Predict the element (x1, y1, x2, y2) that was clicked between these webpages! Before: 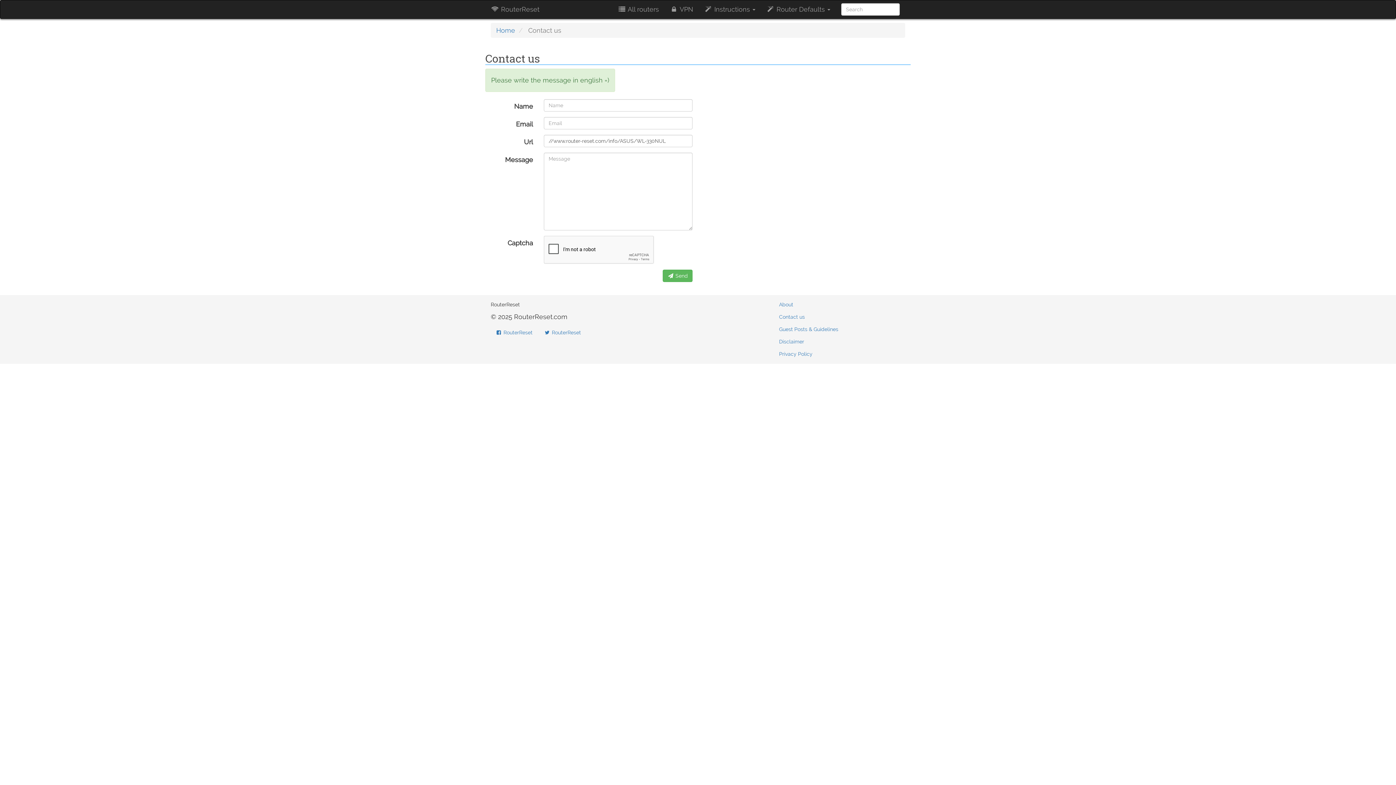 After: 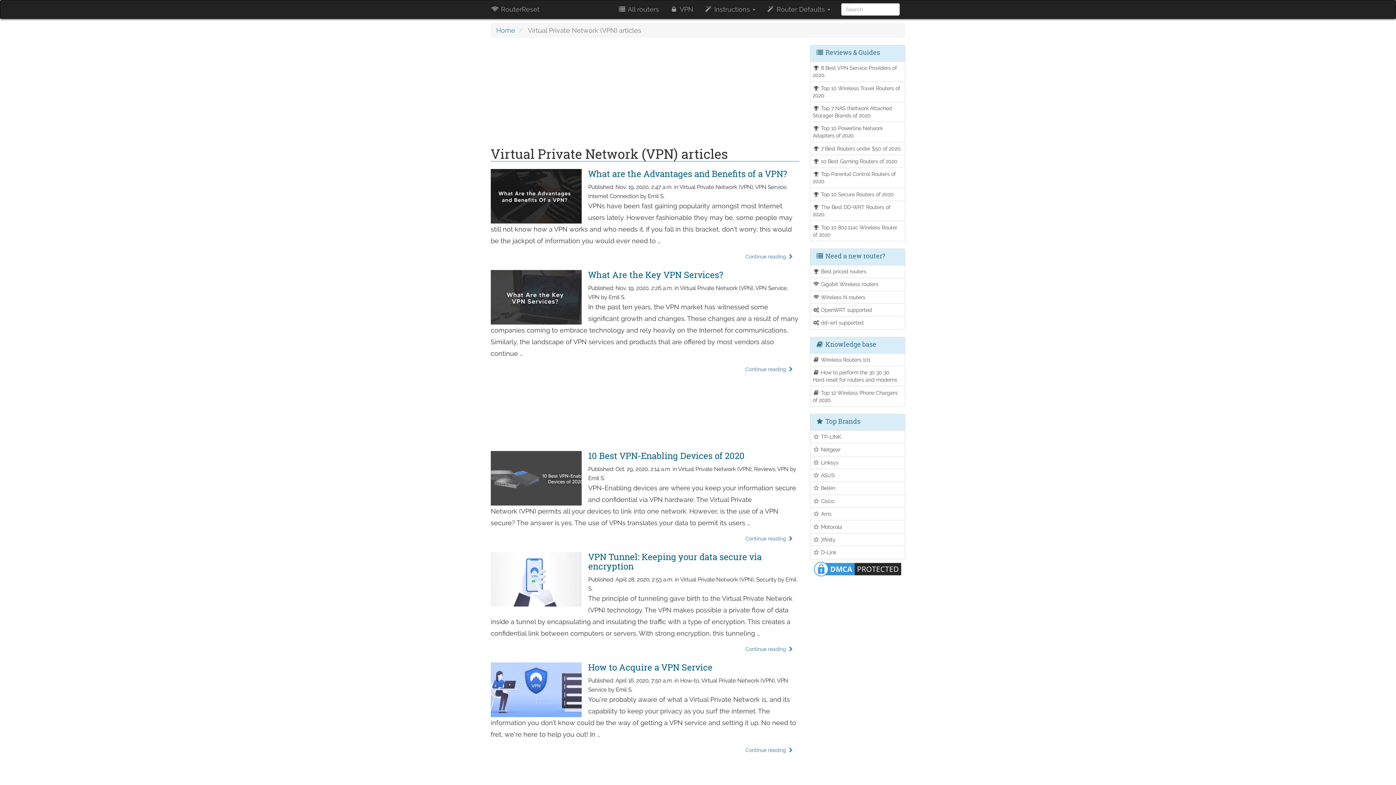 Action: bbox: (664, 0, 698, 18) label:  VPN